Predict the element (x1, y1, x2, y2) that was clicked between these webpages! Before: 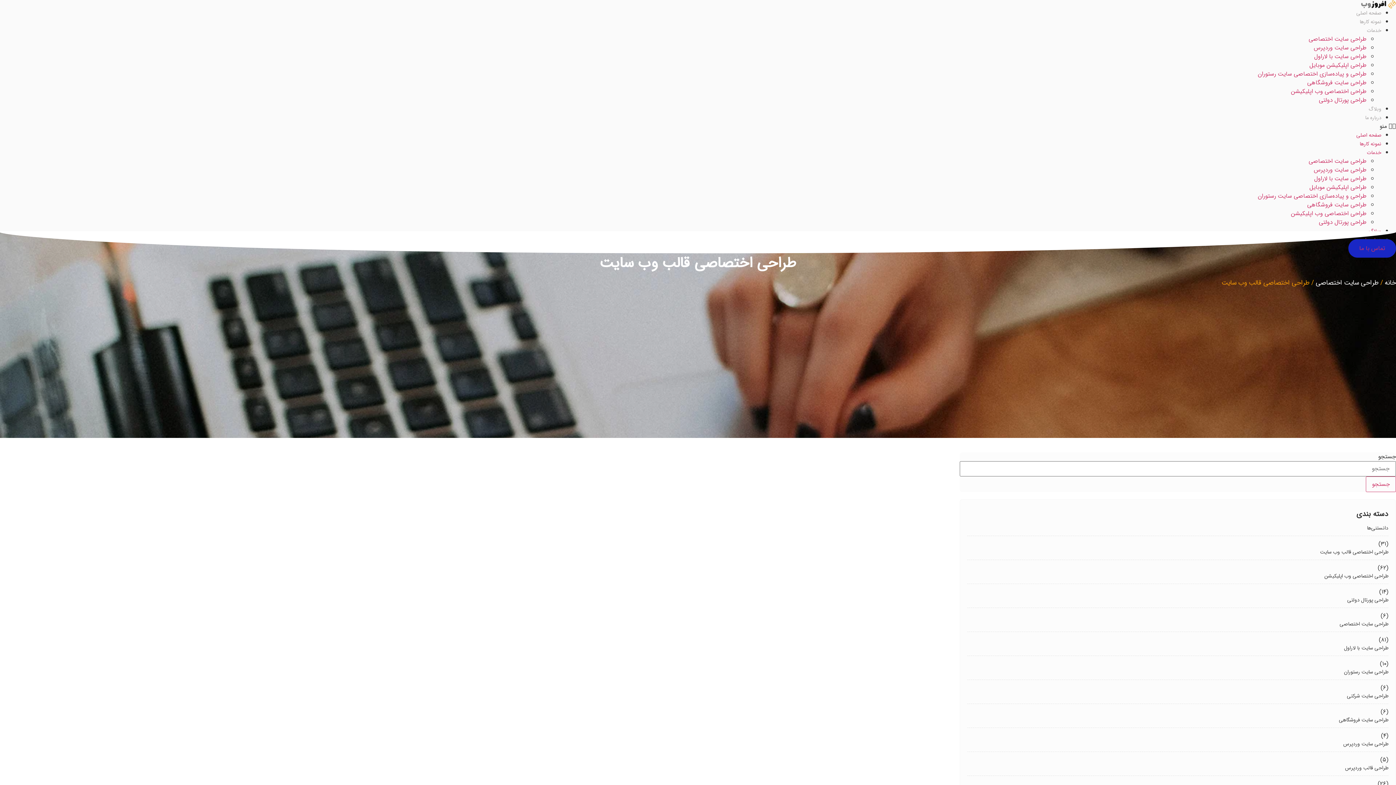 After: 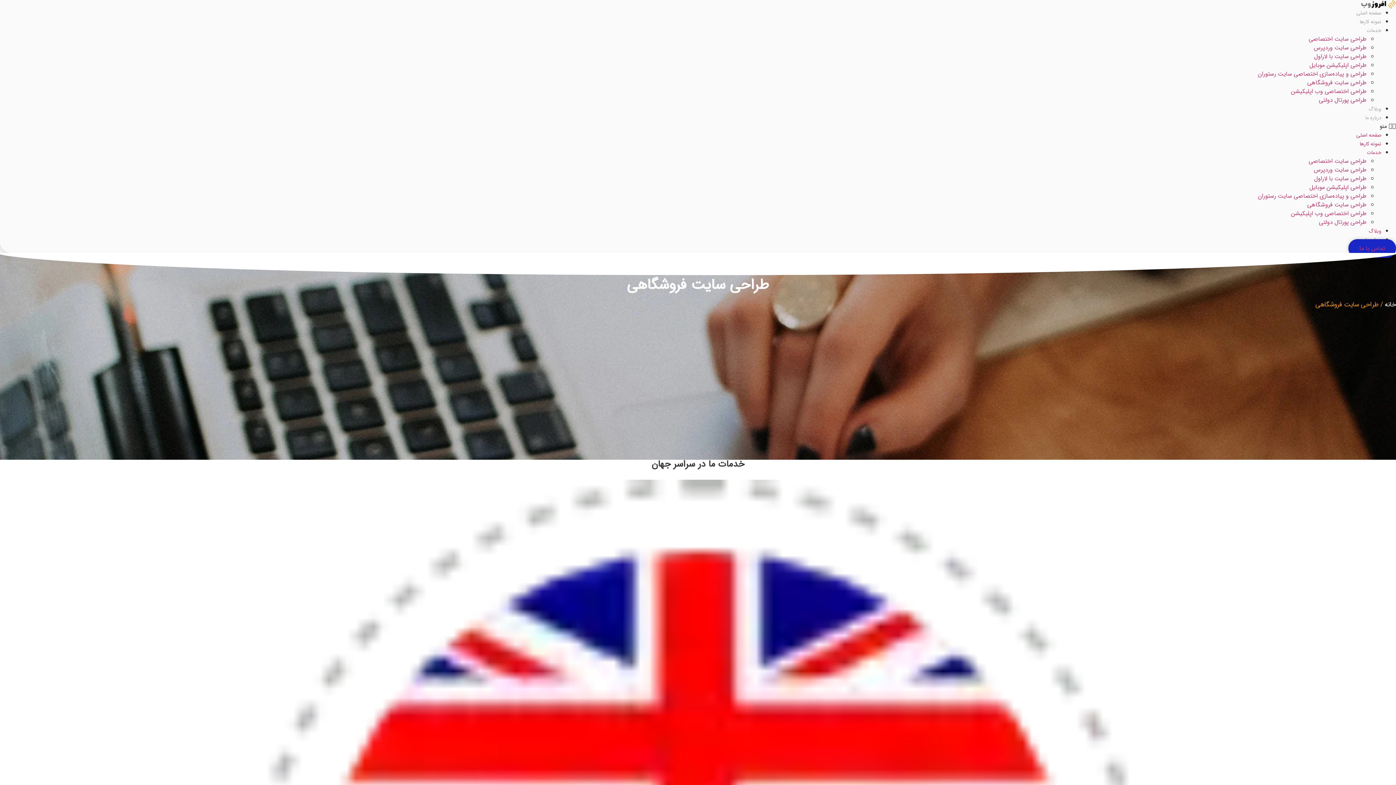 Action: bbox: (1307, 78, 1367, 87) label: طراحی سایت فروشگاهی